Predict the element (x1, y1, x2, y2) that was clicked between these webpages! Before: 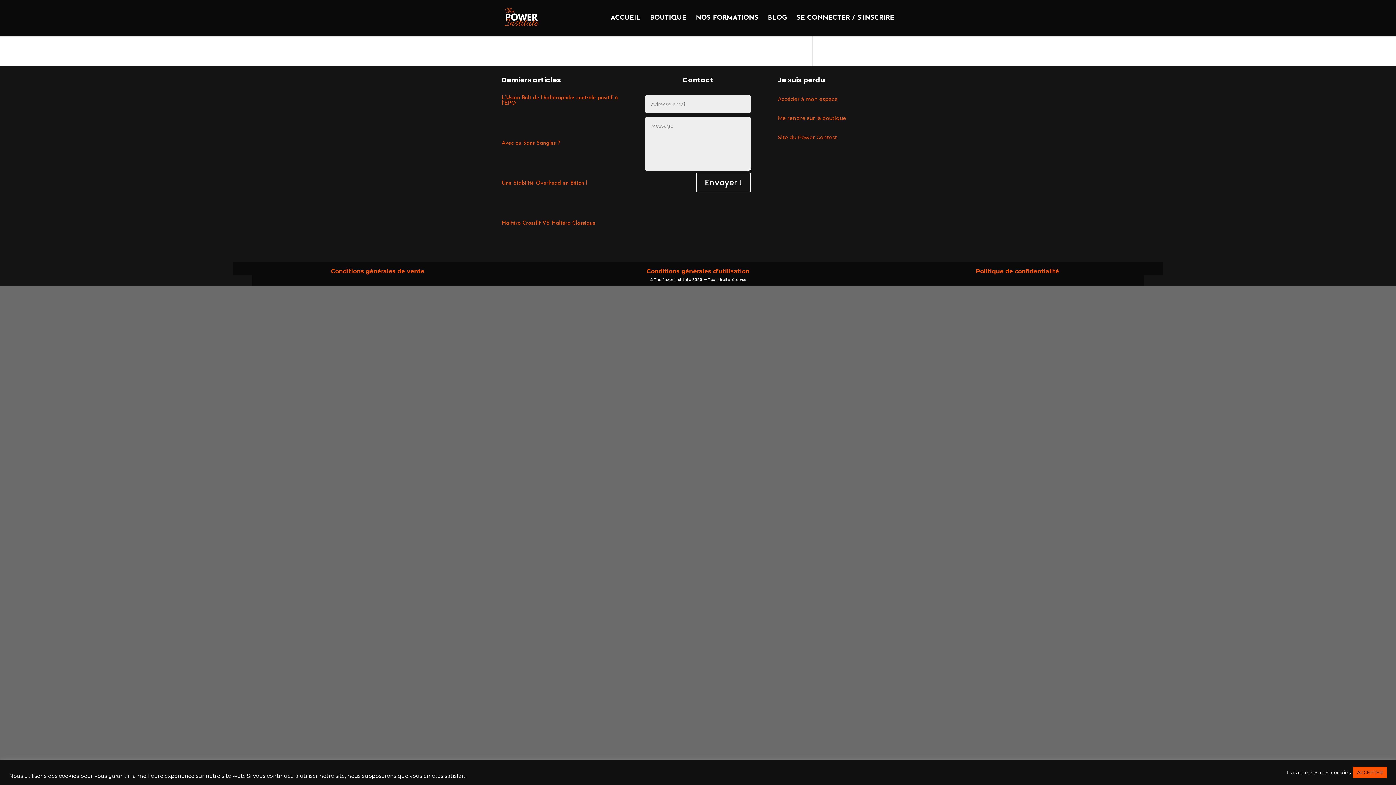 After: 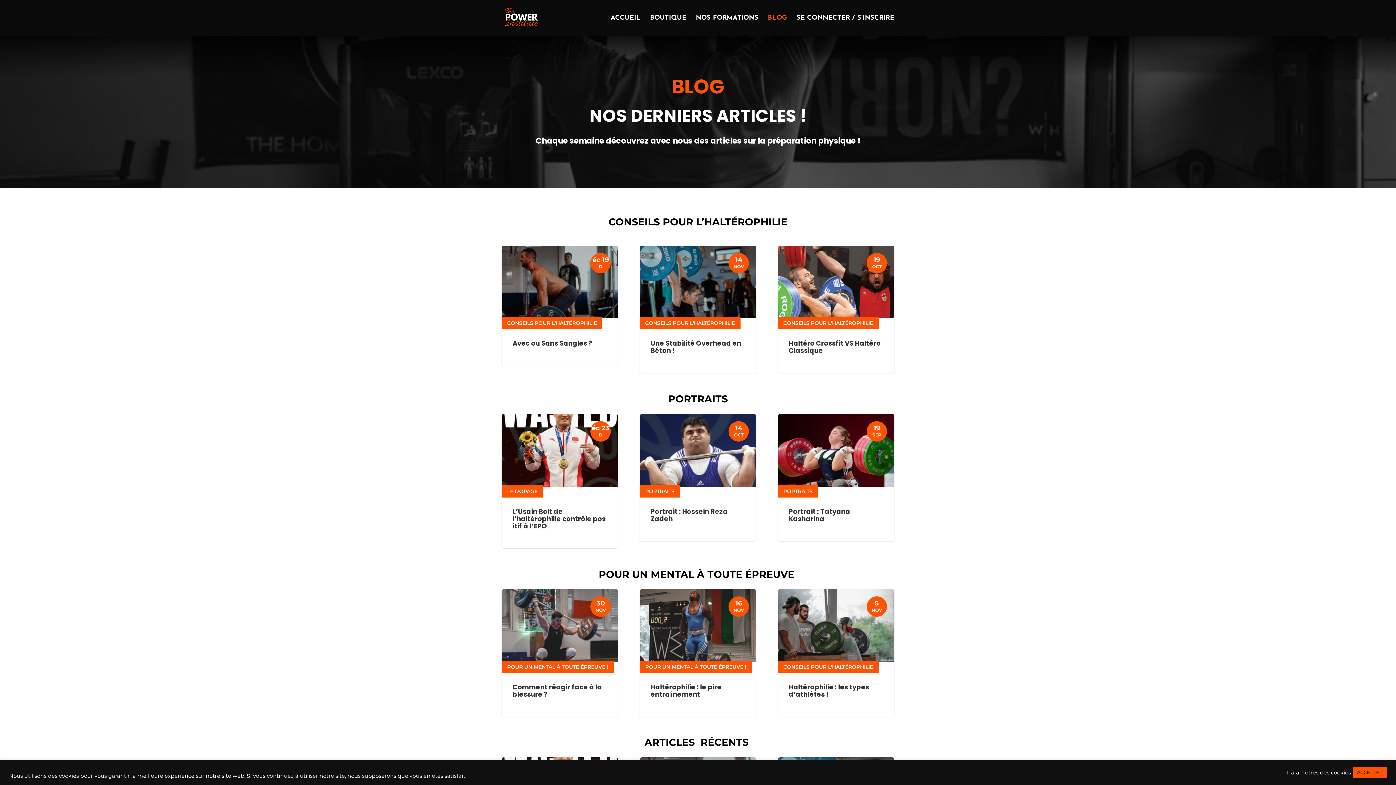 Action: label: BLOG bbox: (768, 15, 787, 36)